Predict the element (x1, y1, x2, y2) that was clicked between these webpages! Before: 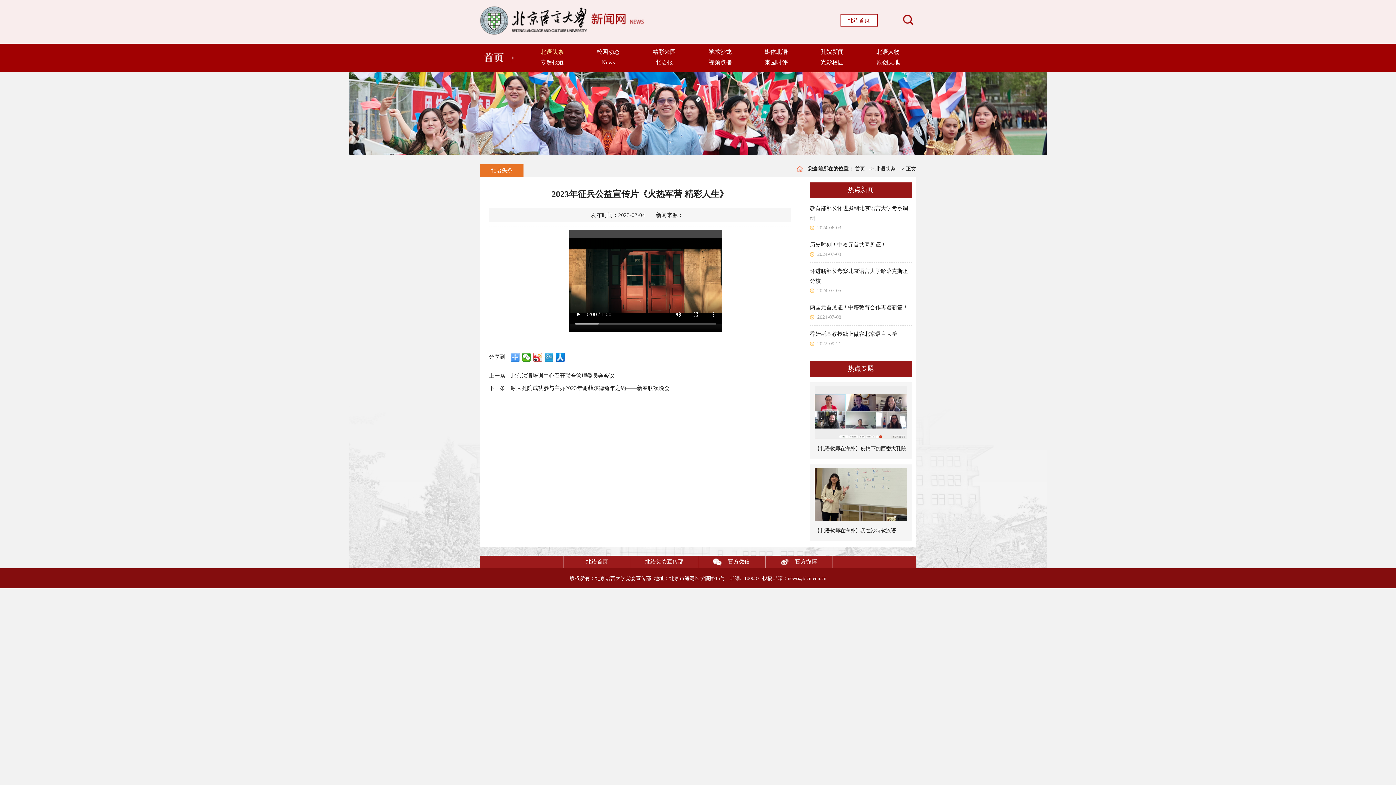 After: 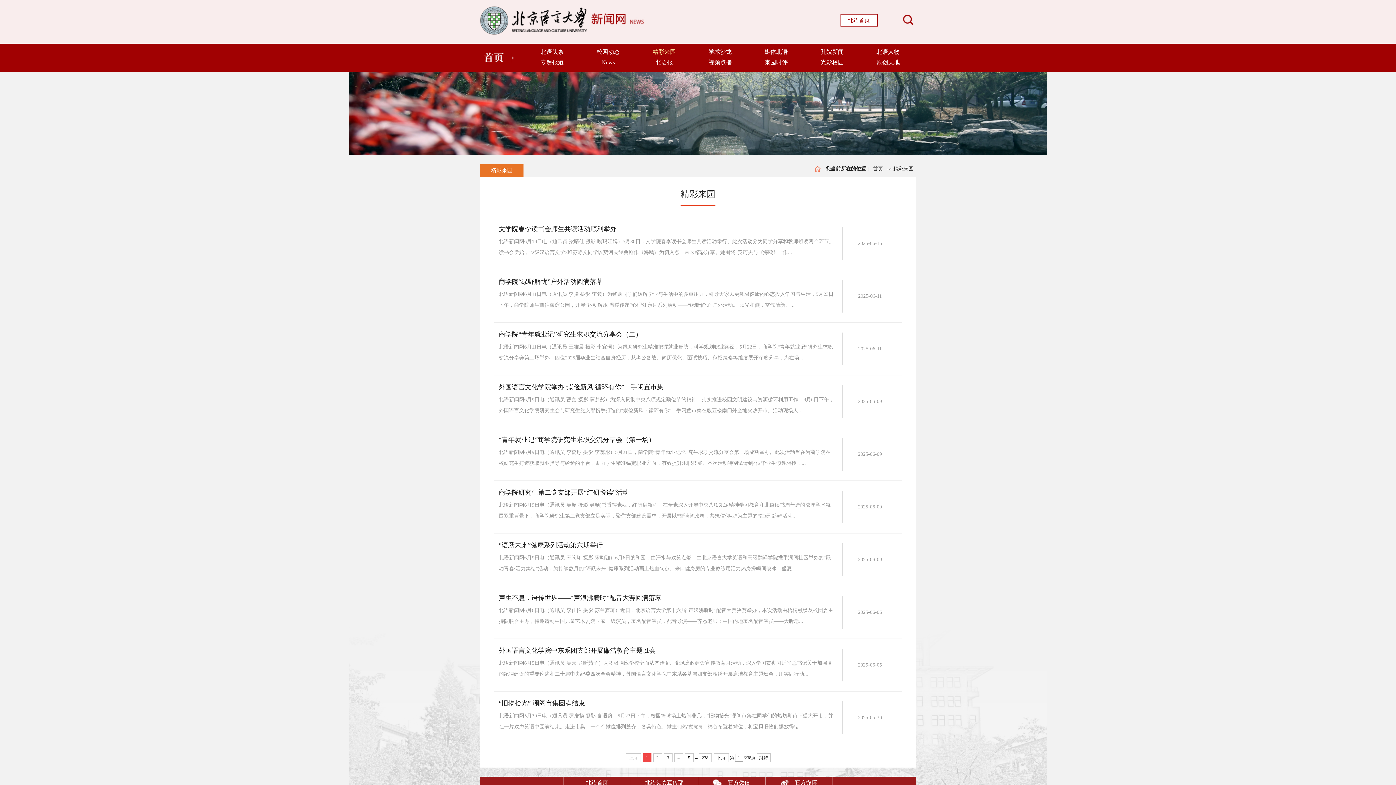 Action: bbox: (636, 46, 692, 57) label: 精彩来园